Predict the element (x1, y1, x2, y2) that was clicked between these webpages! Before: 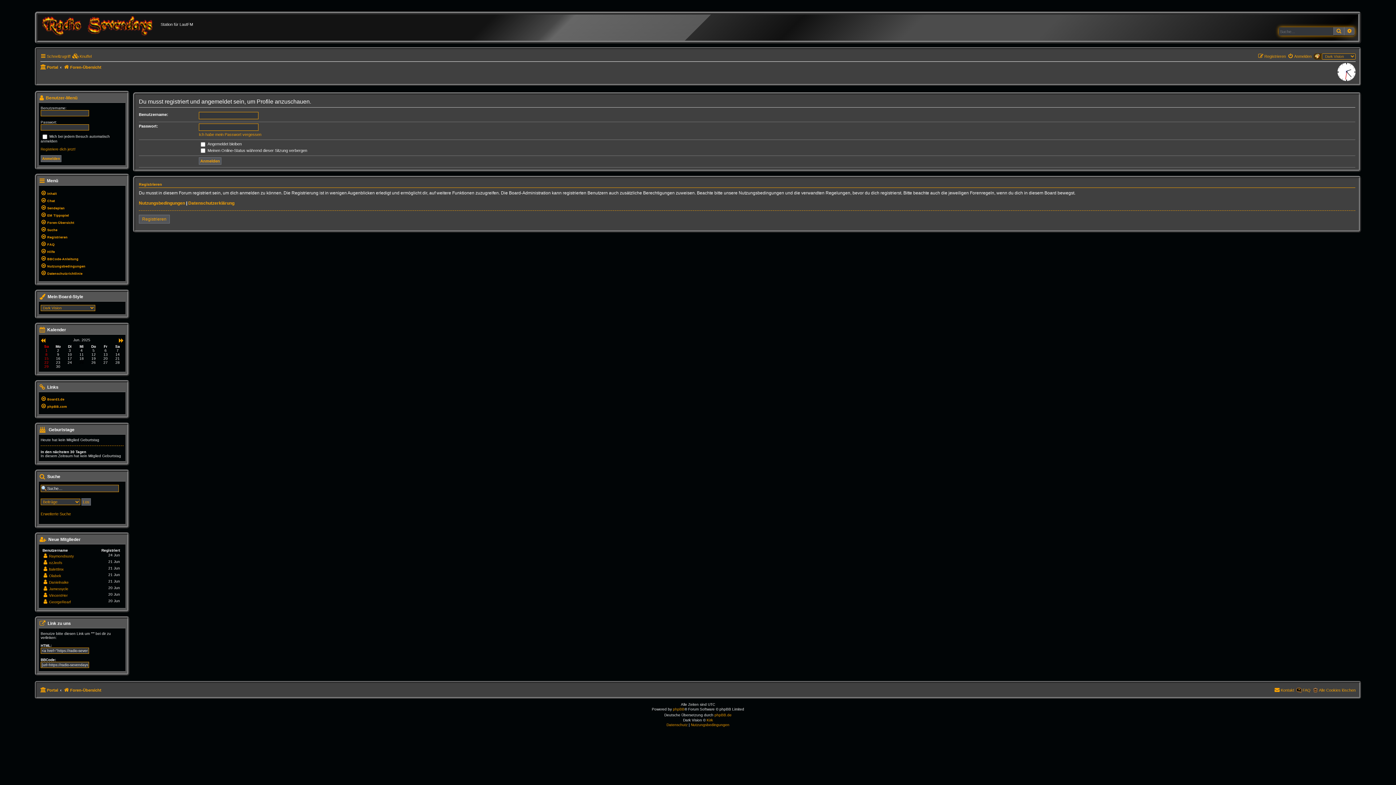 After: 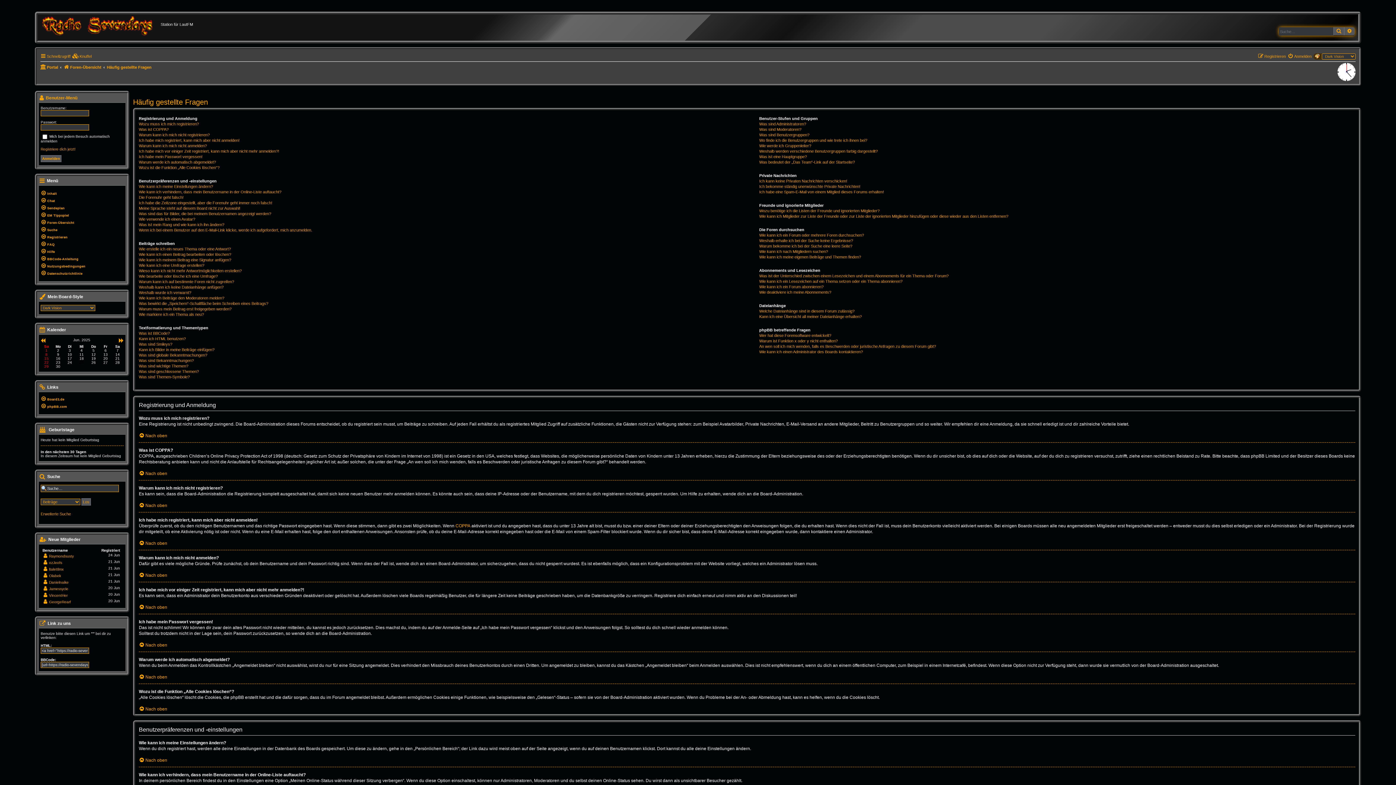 Action: label: FAQ bbox: (40, 240, 123, 247)